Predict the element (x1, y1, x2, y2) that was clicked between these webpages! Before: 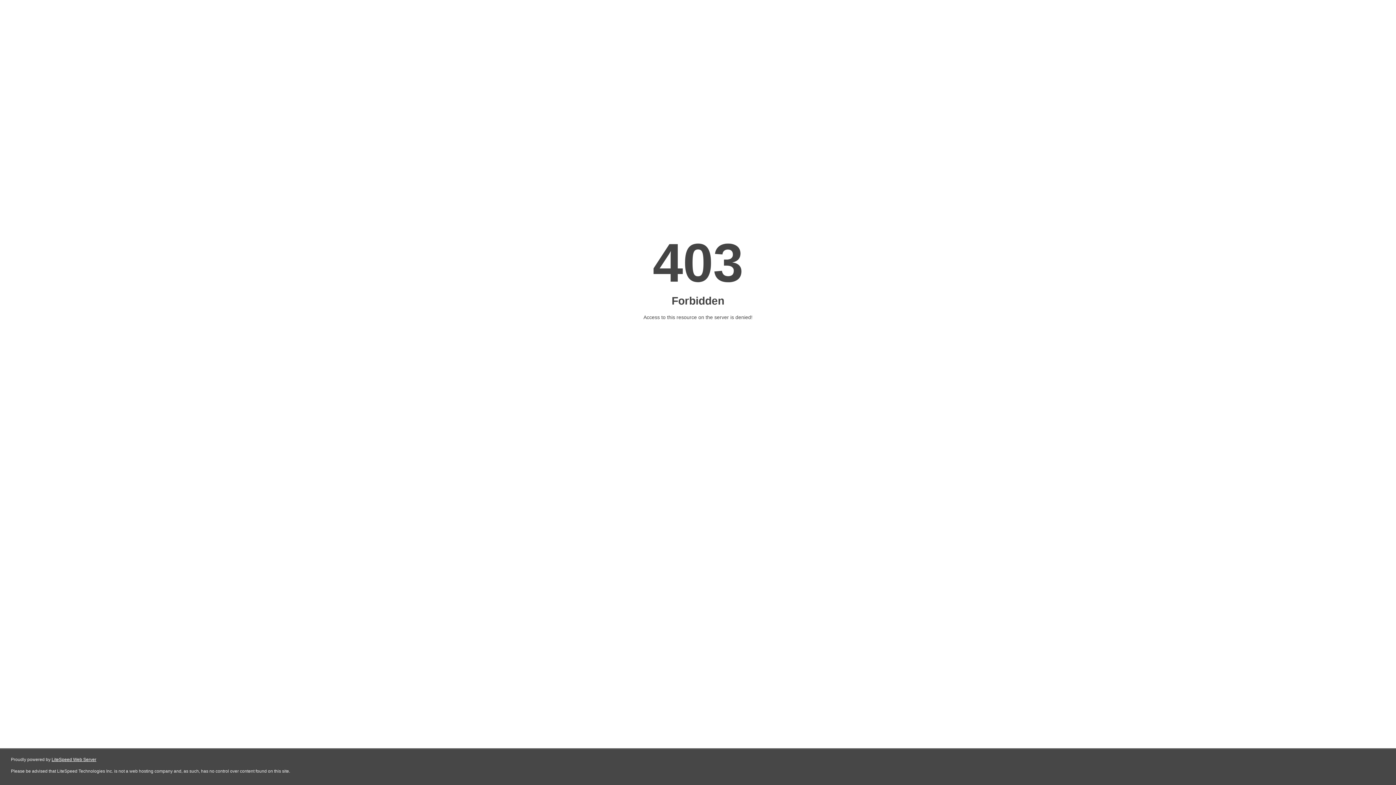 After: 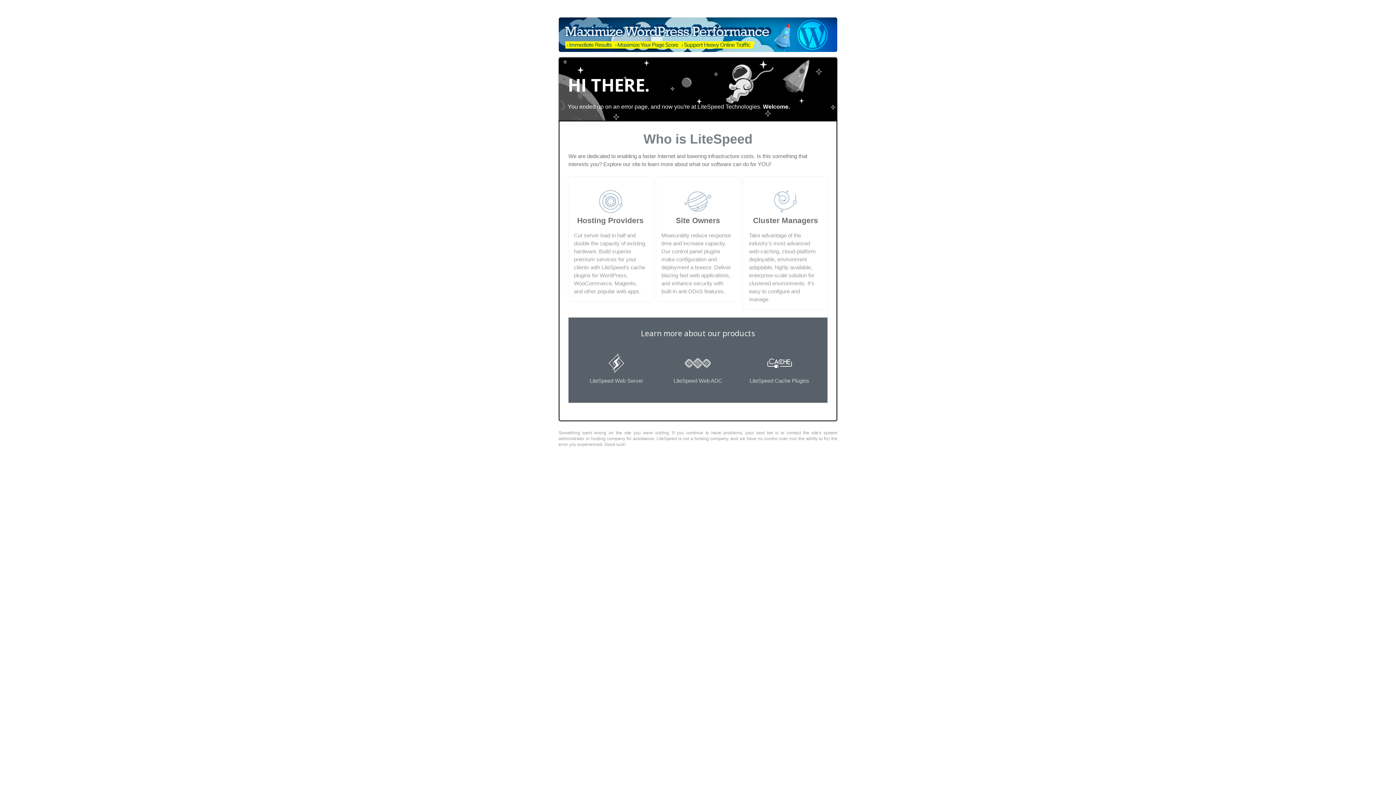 Action: bbox: (51, 757, 96, 762) label: LiteSpeed Web Server